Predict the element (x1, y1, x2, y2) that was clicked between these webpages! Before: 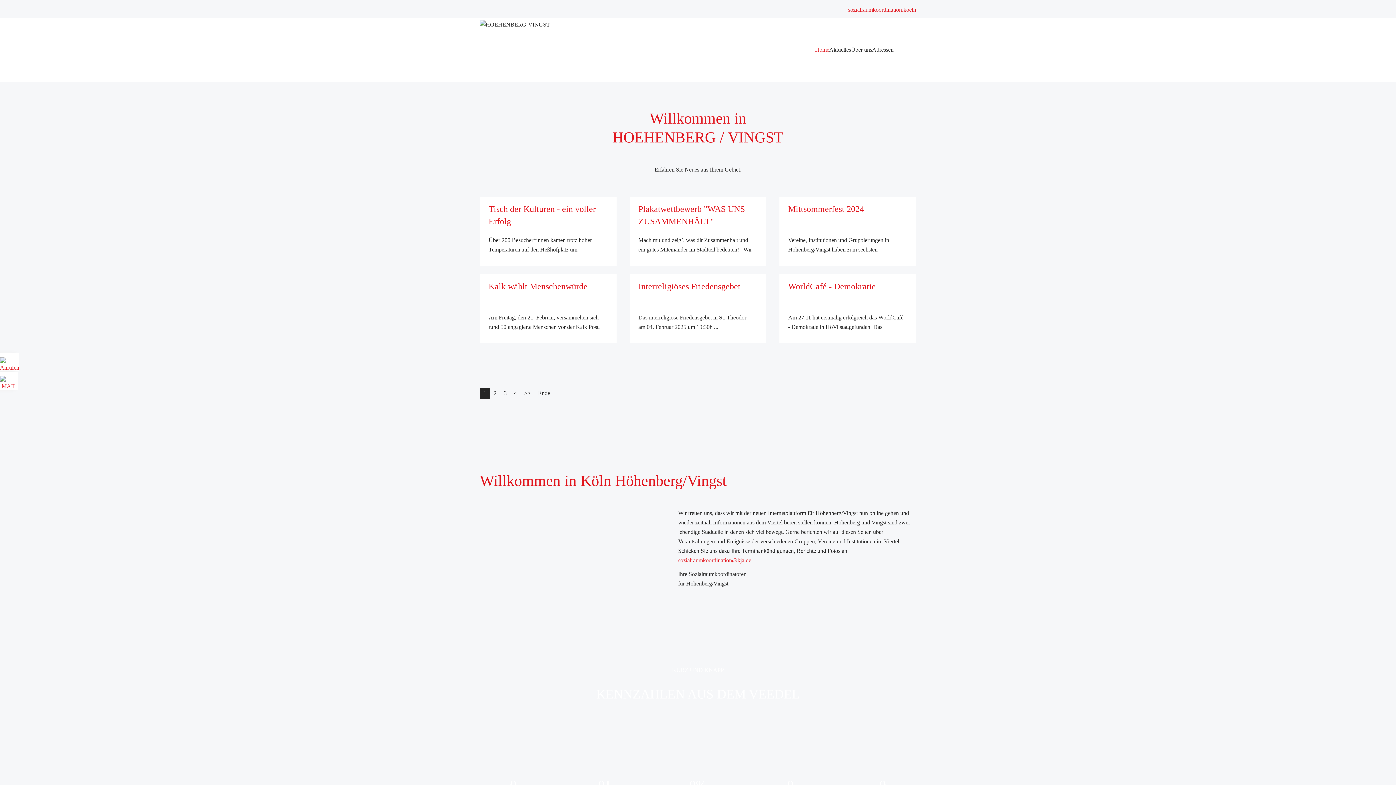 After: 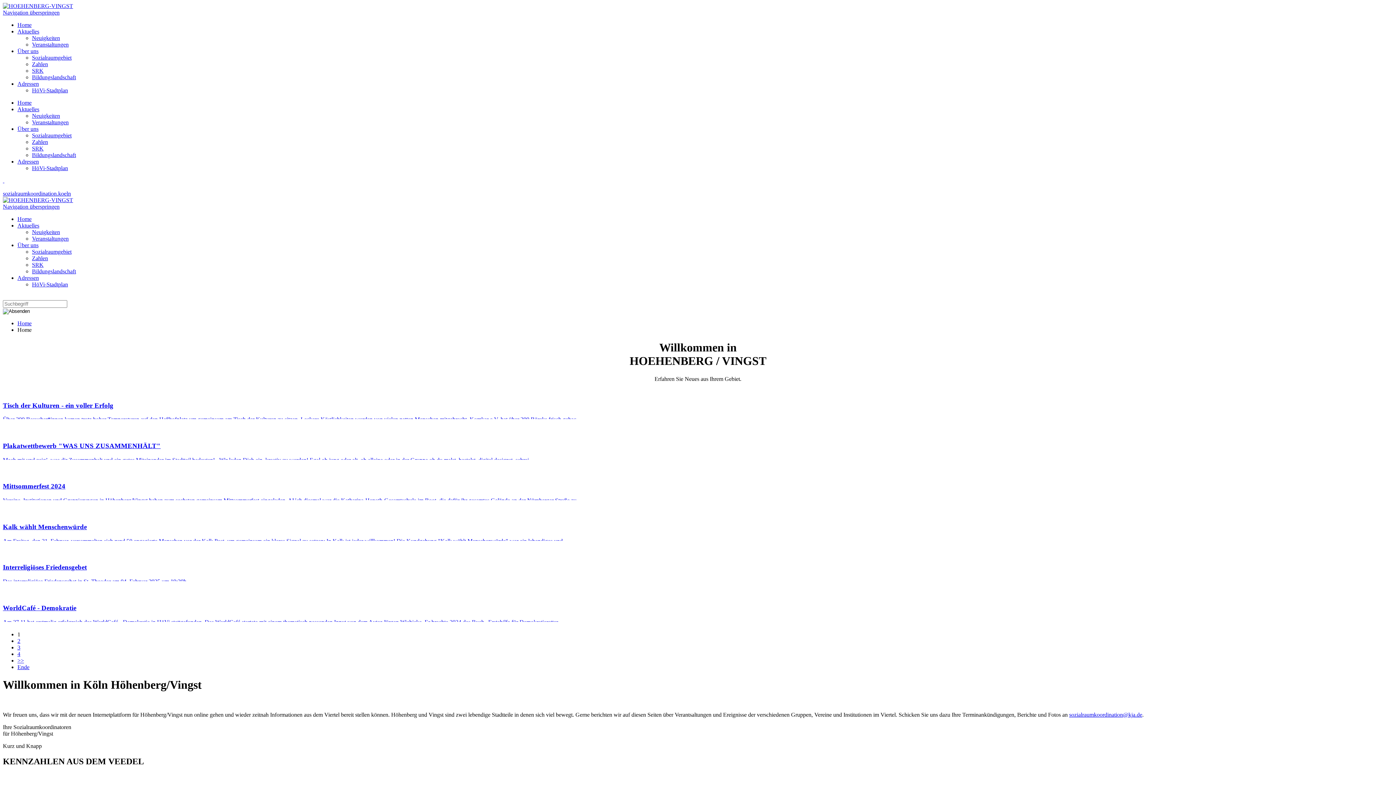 Action: bbox: (480, 21, 550, 27)